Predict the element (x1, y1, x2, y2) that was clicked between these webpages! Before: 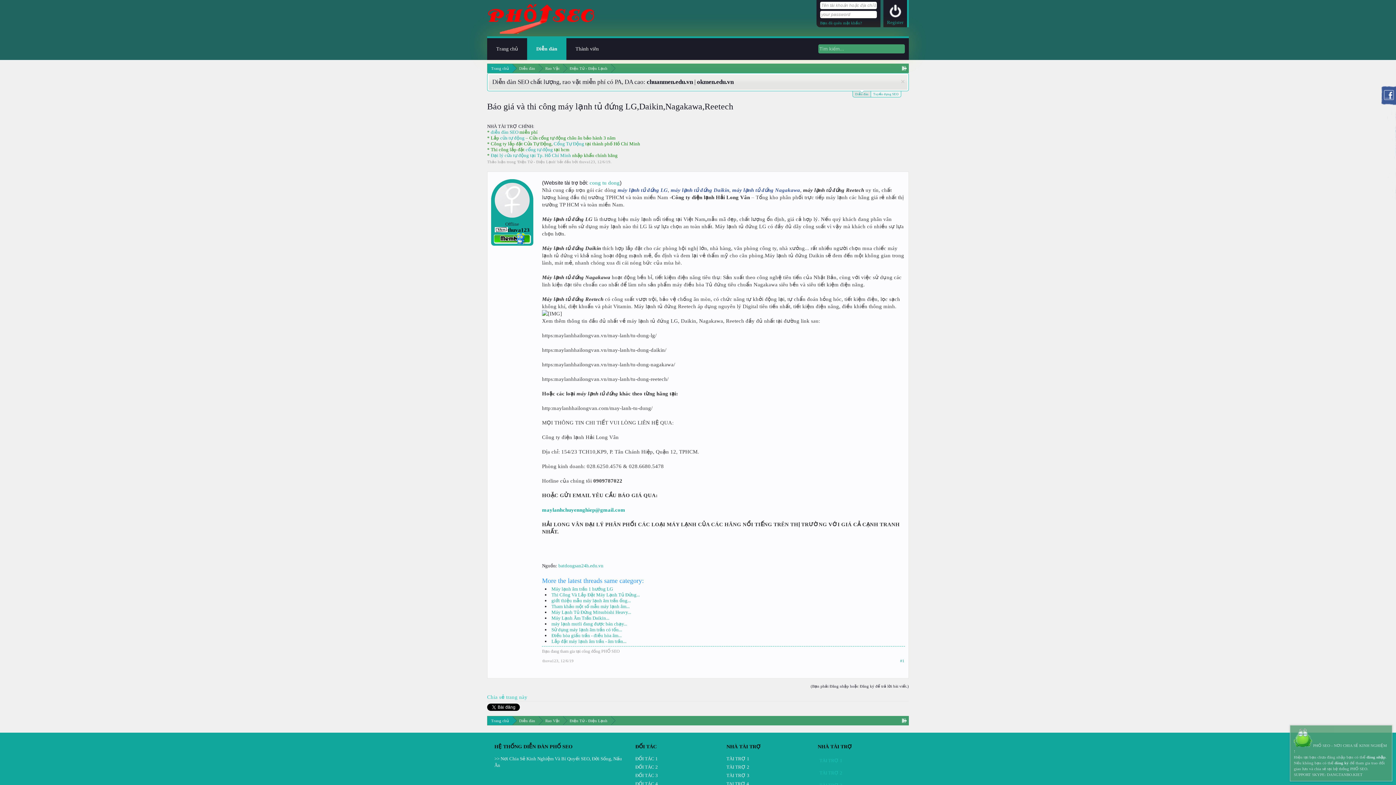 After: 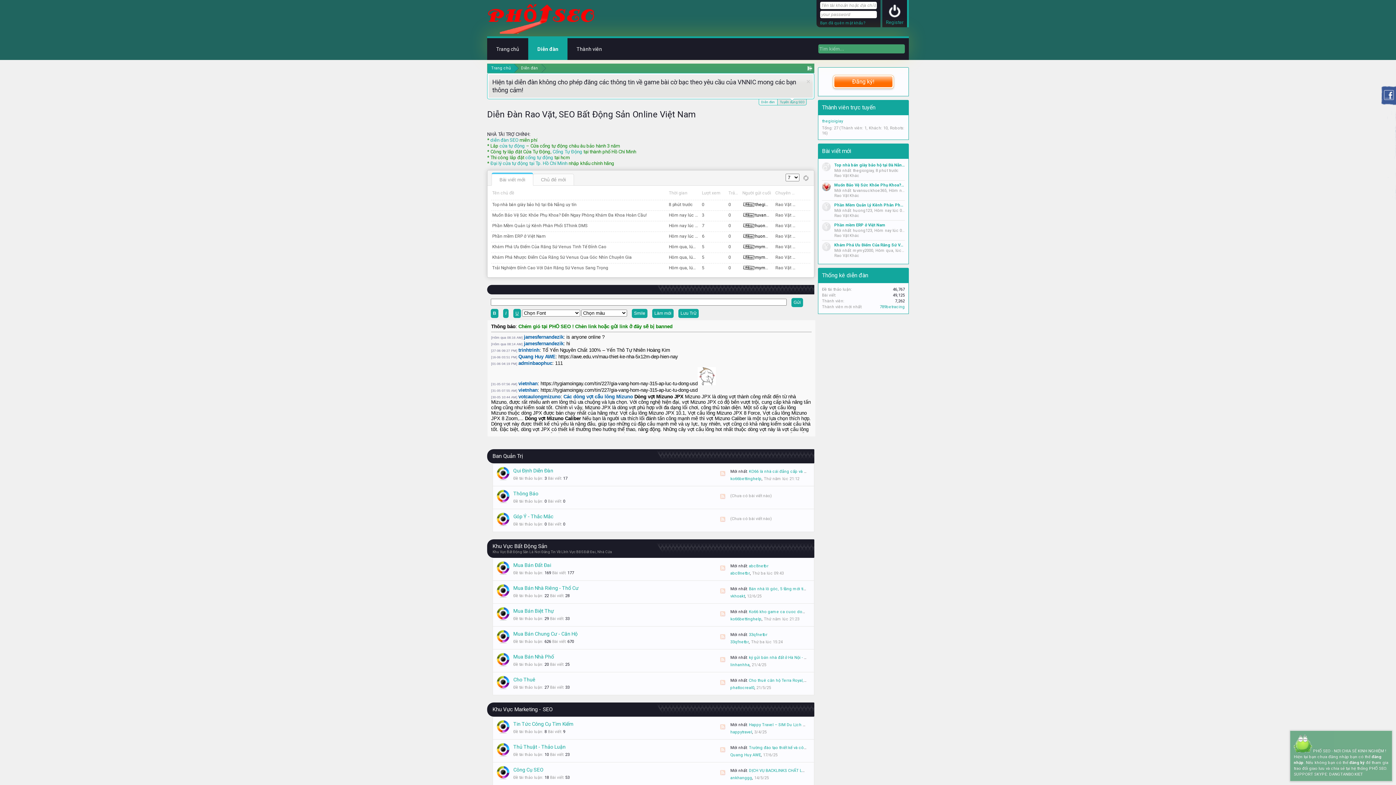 Action: label: Trang chủ bbox: (487, 38, 527, 60)